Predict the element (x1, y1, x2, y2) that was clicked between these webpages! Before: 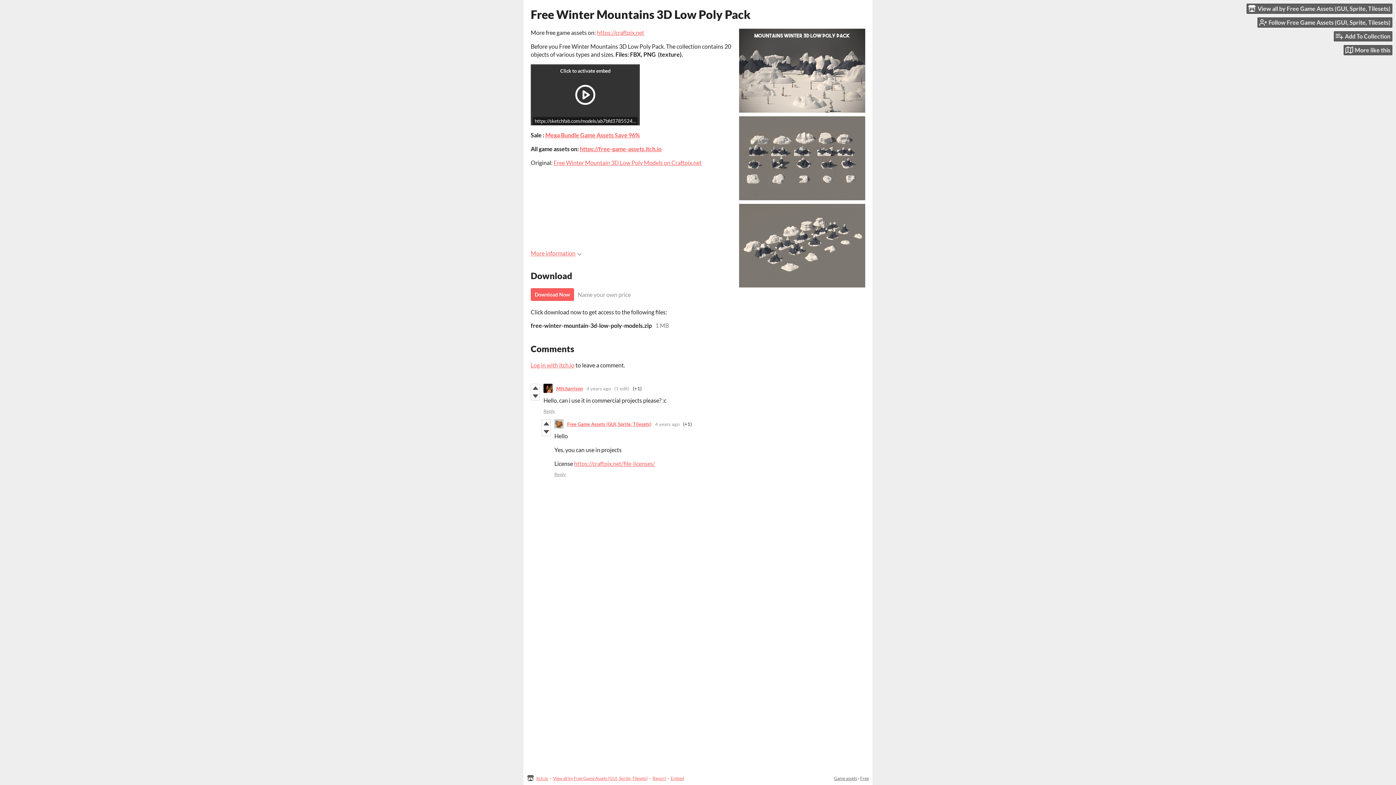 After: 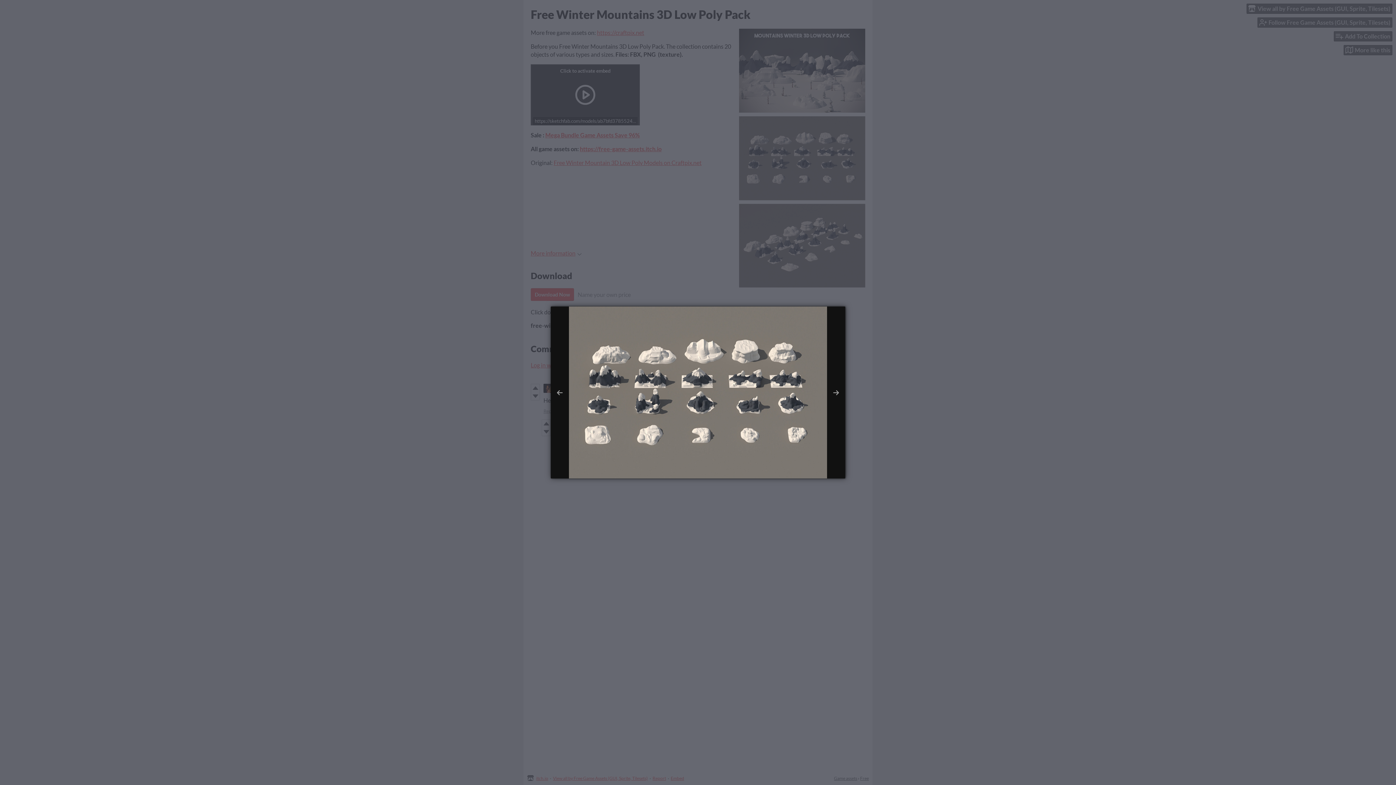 Action: bbox: (739, 116, 865, 200)